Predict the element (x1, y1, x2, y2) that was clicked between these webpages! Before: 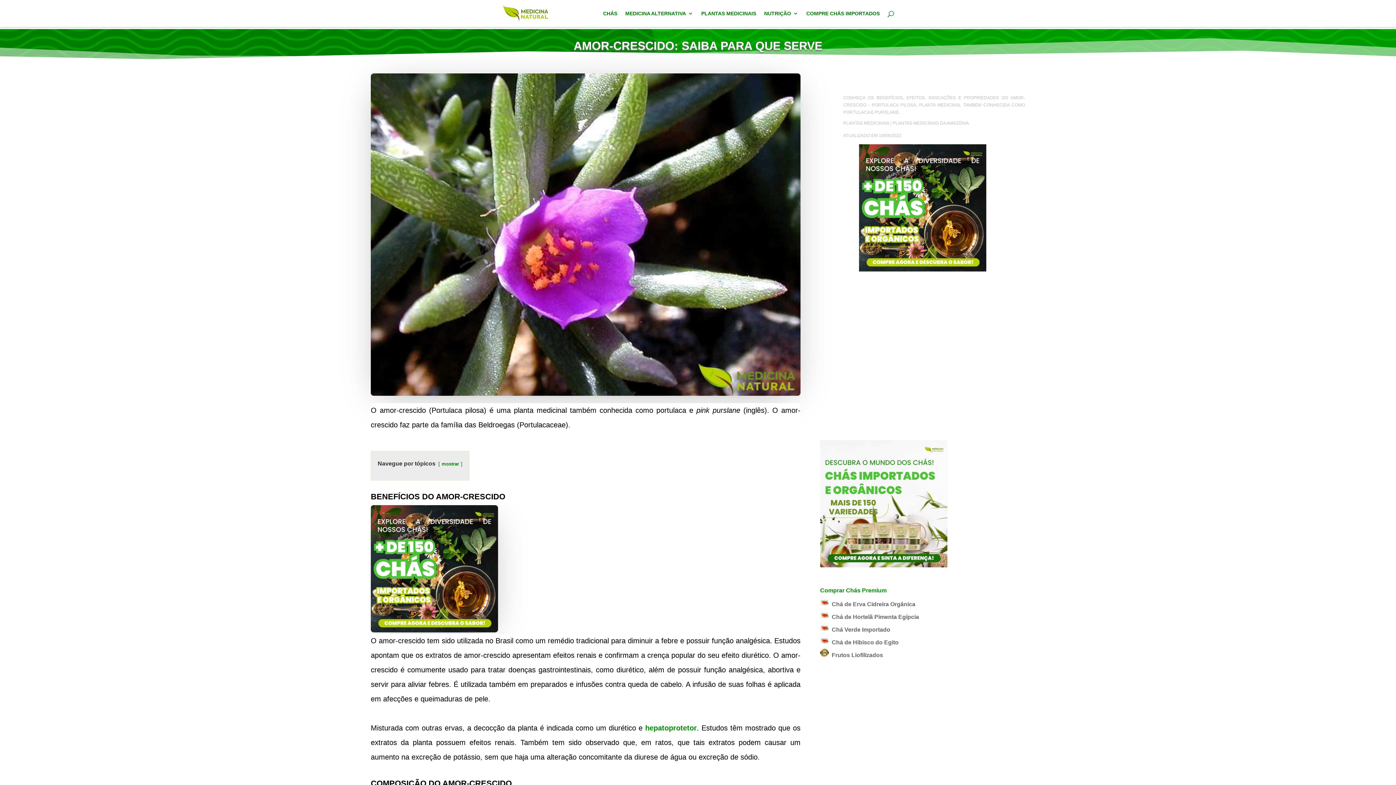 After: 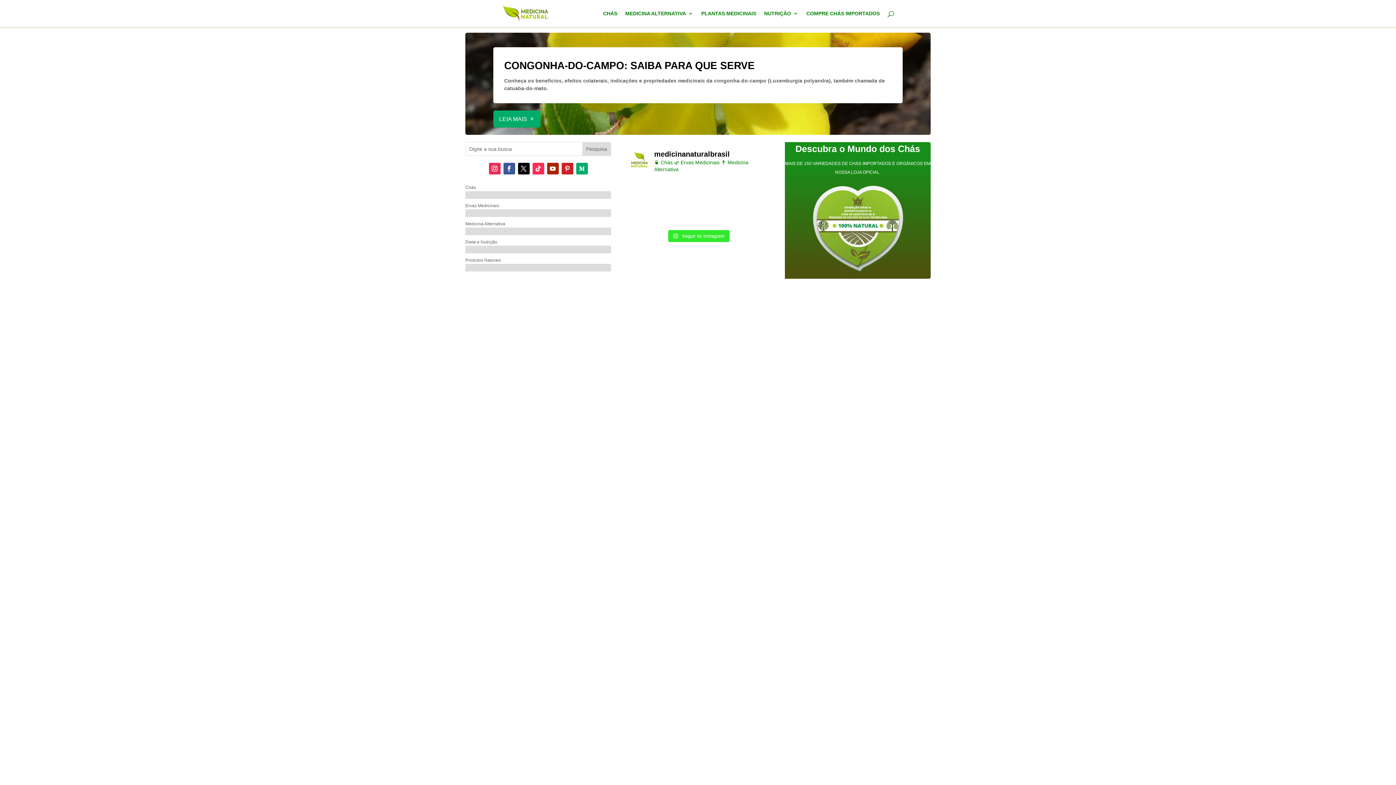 Action: bbox: (503, 9, 548, 16)